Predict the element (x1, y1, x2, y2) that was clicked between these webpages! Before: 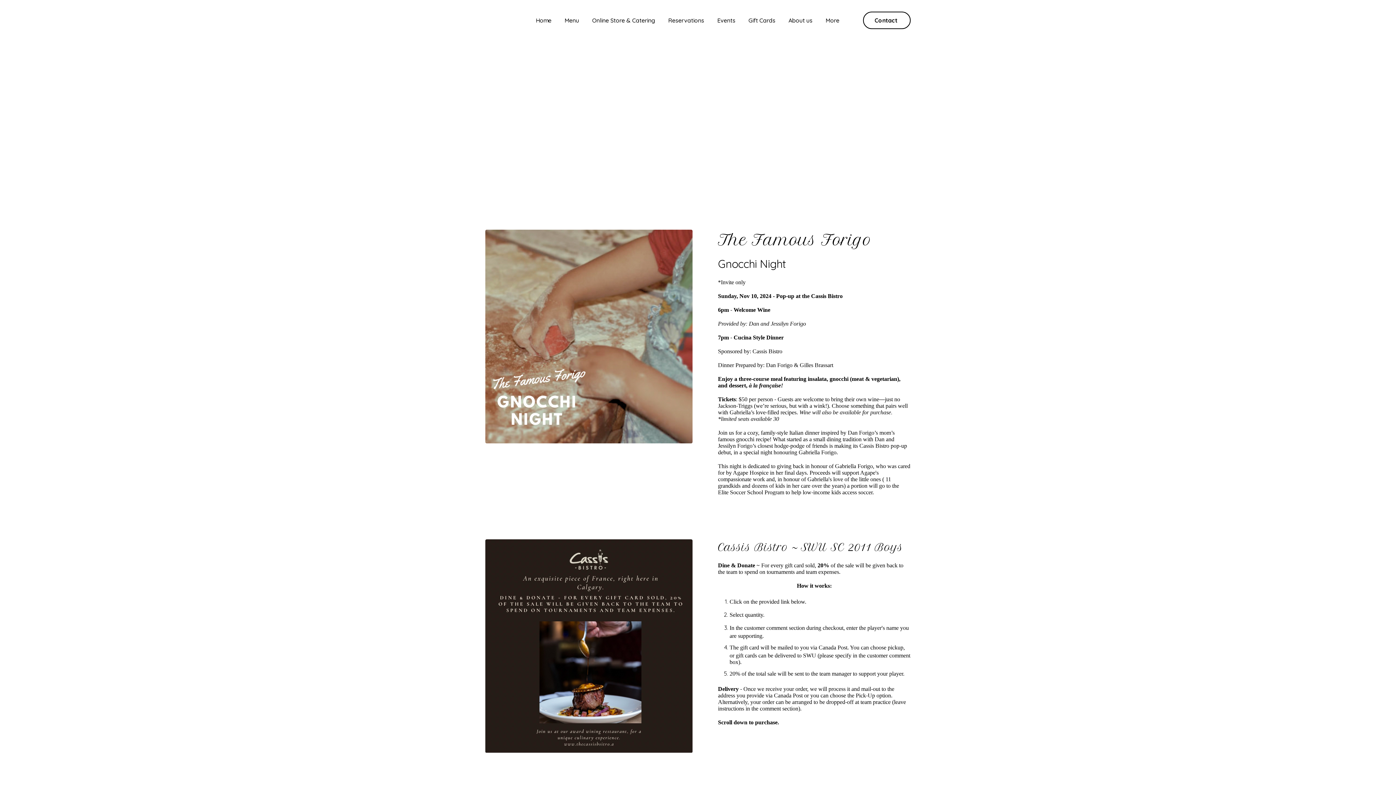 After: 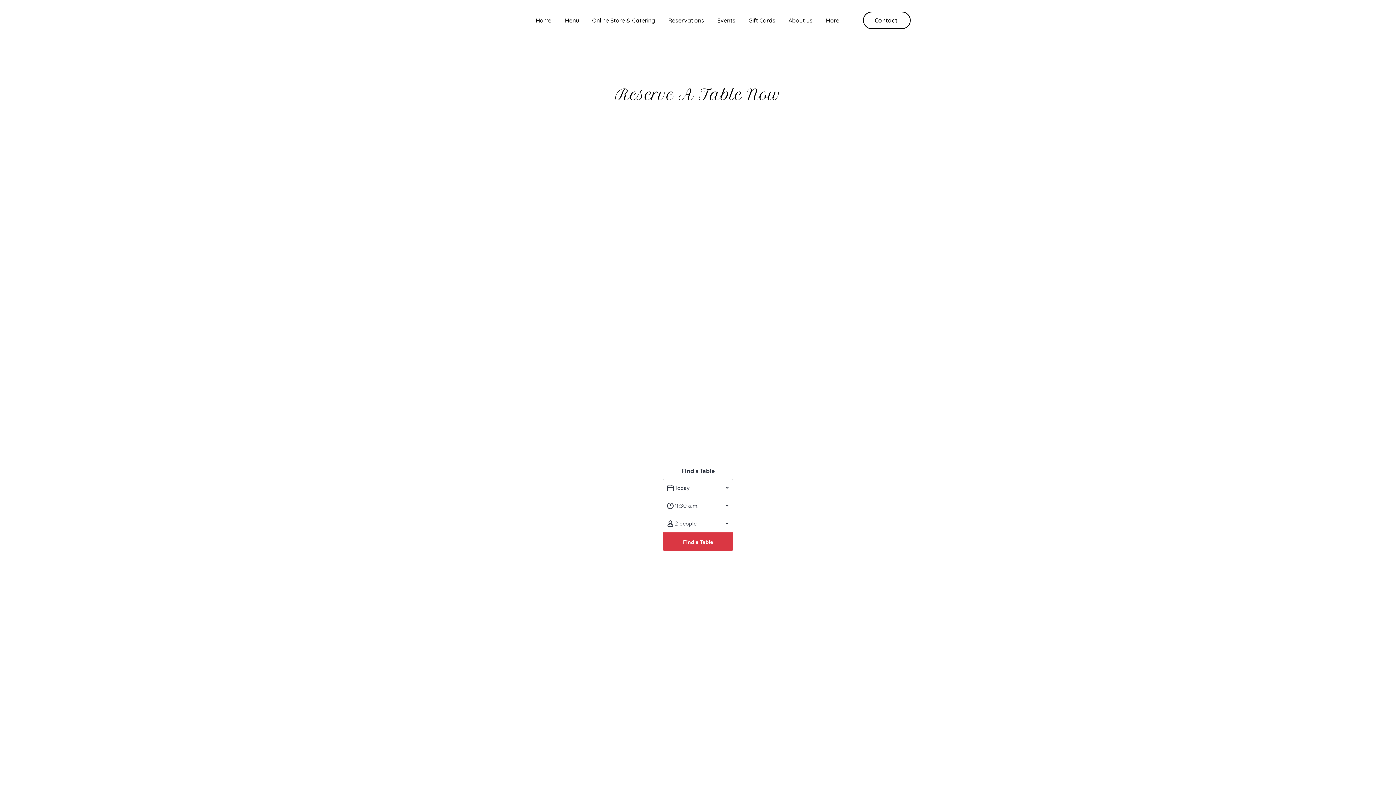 Action: label: Reservations bbox: (668, 15, 704, 25)